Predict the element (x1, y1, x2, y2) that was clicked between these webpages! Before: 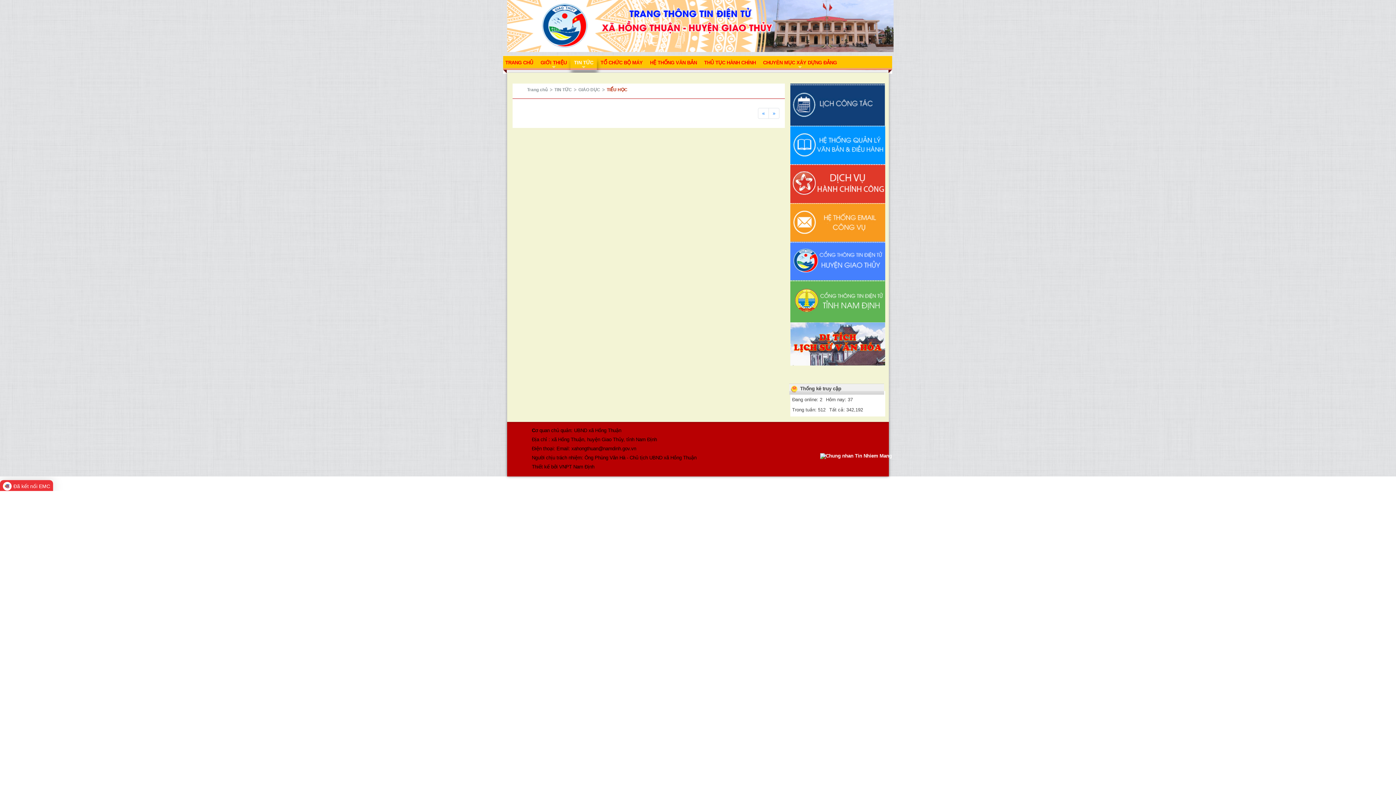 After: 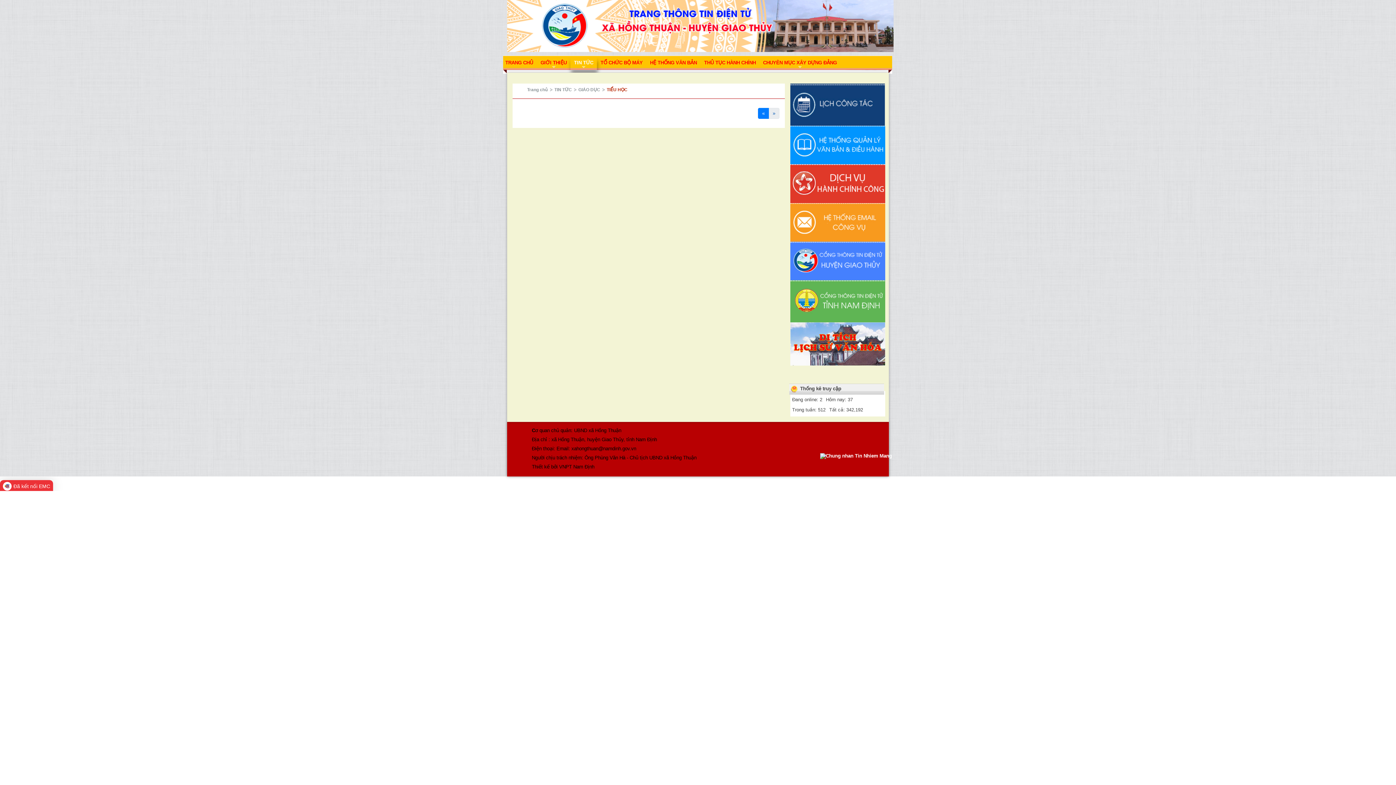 Action: label: » bbox: (768, 108, 779, 118)